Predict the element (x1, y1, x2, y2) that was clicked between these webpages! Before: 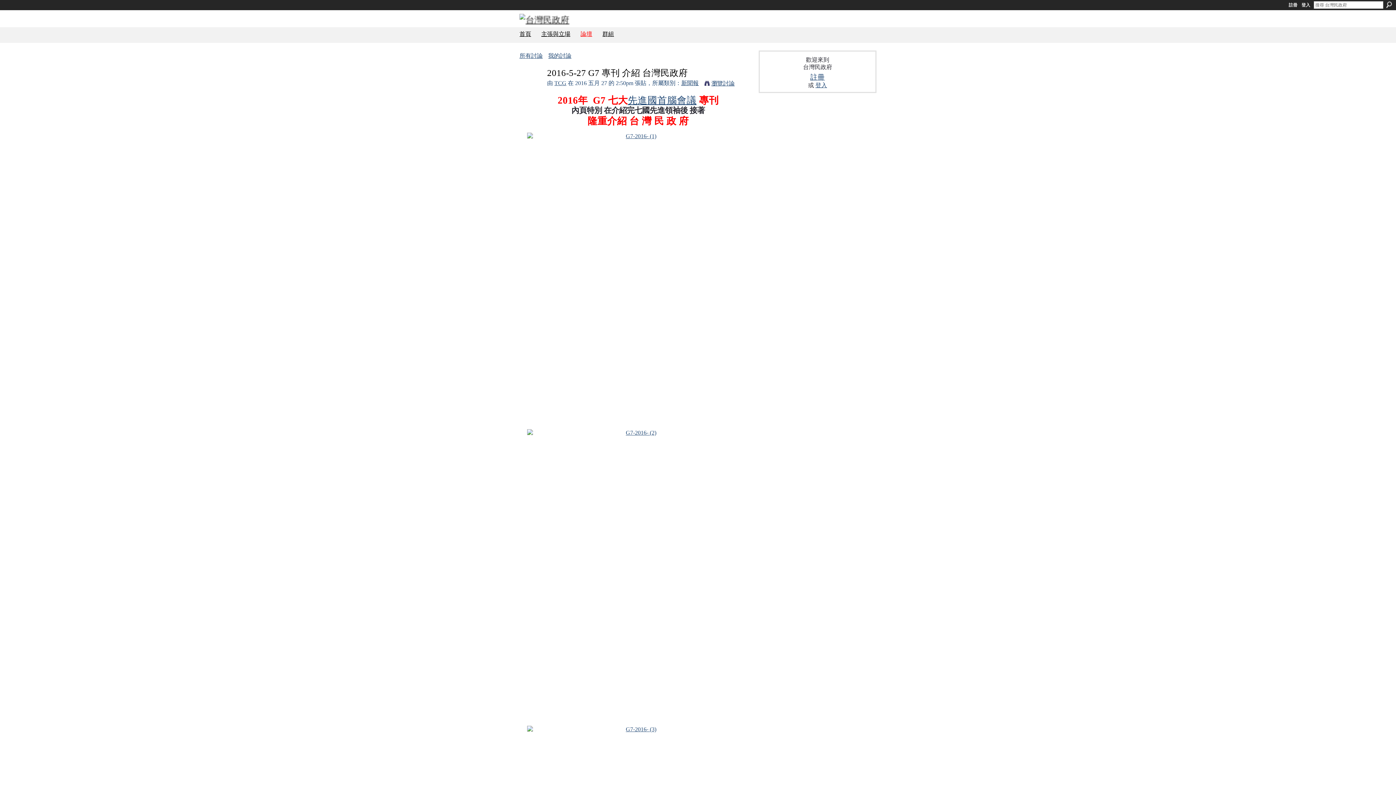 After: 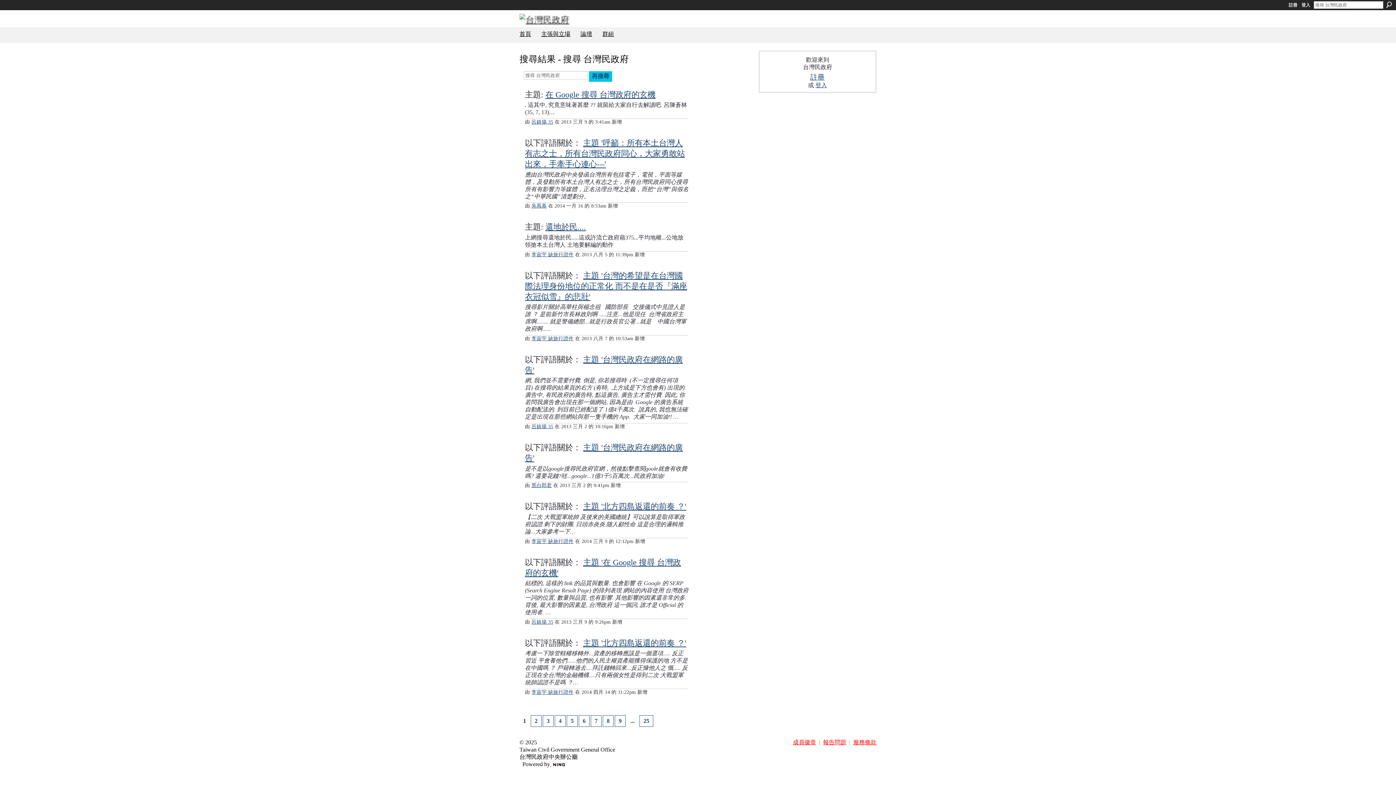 Action: label: 搜尋 bbox: (1386, 1, 1392, 8)